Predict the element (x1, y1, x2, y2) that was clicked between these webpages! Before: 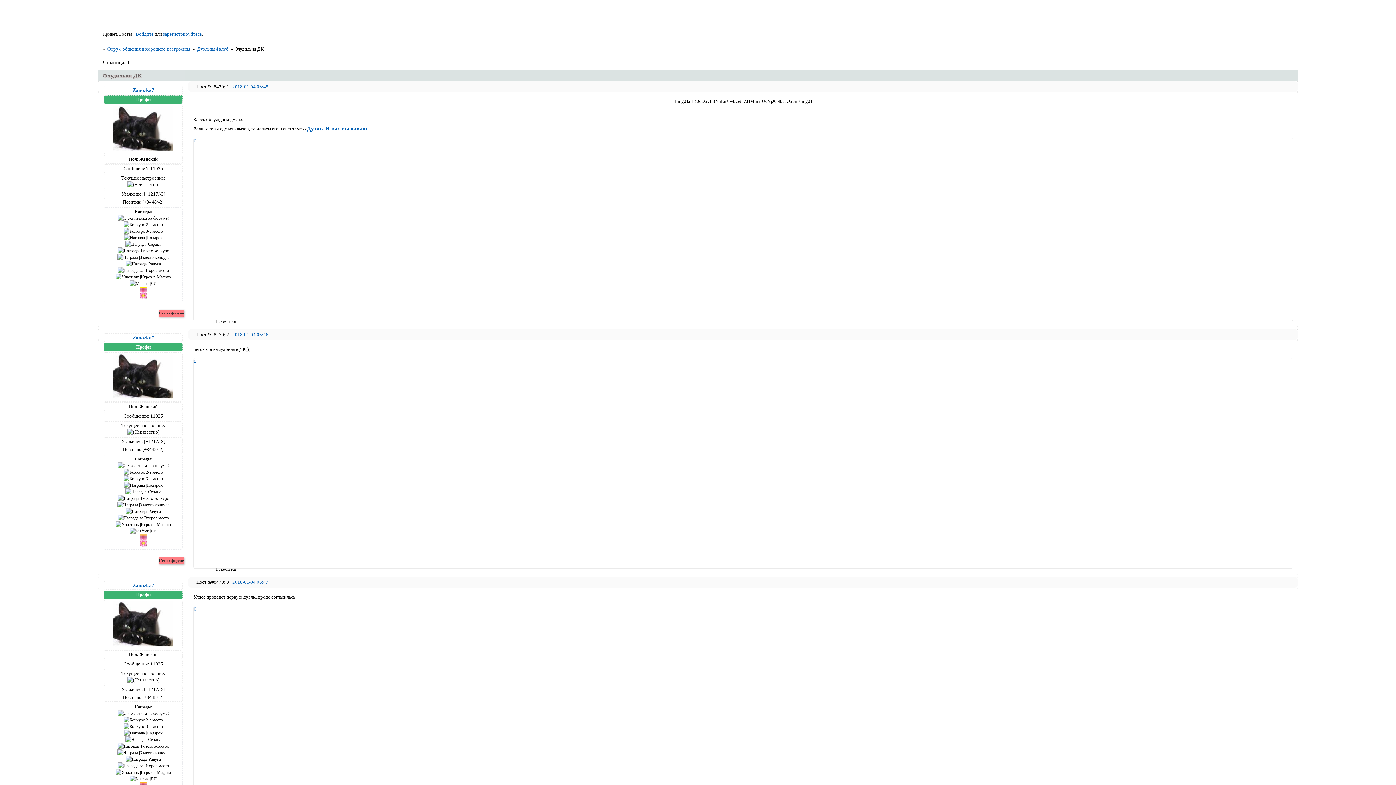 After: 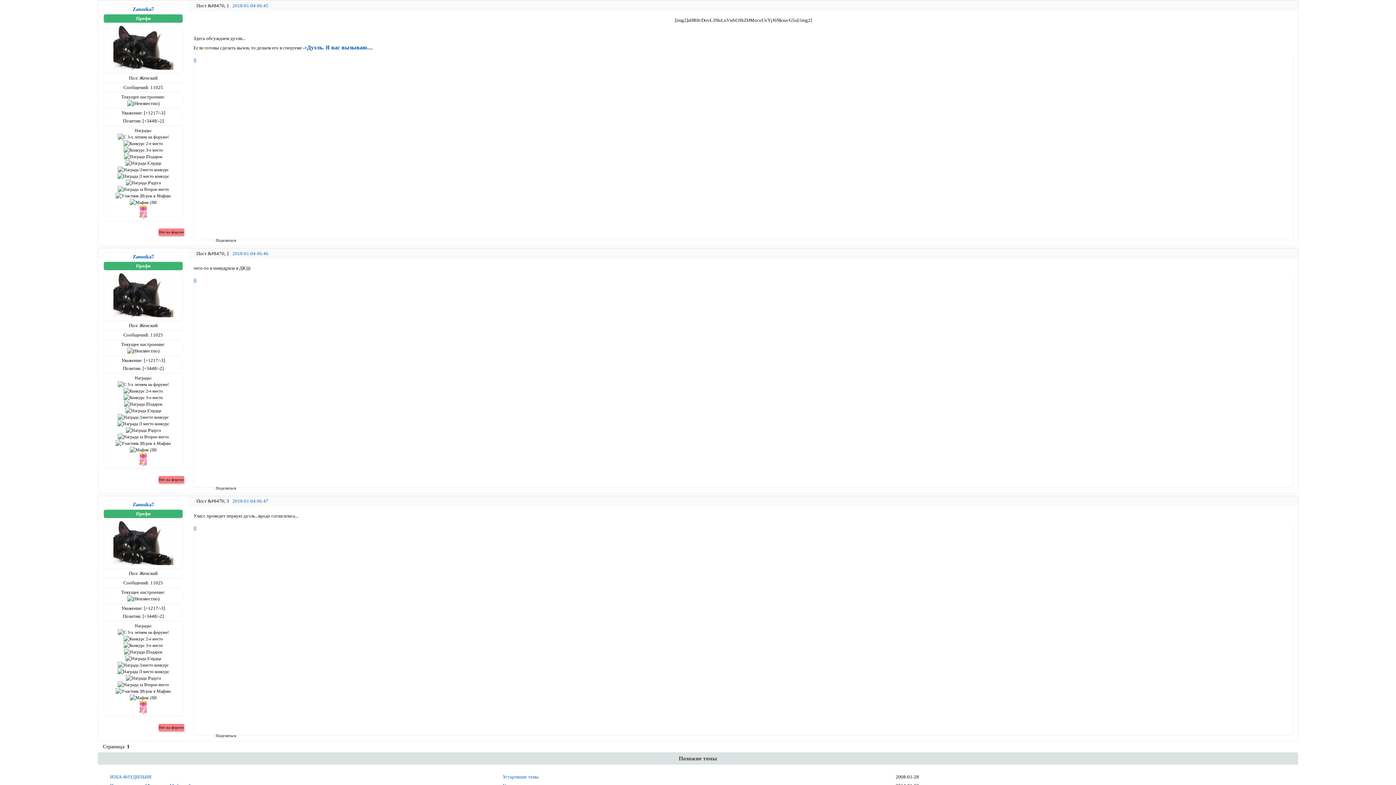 Action: bbox: (232, 83, 268, 89) label: 2018-01-04 06:45